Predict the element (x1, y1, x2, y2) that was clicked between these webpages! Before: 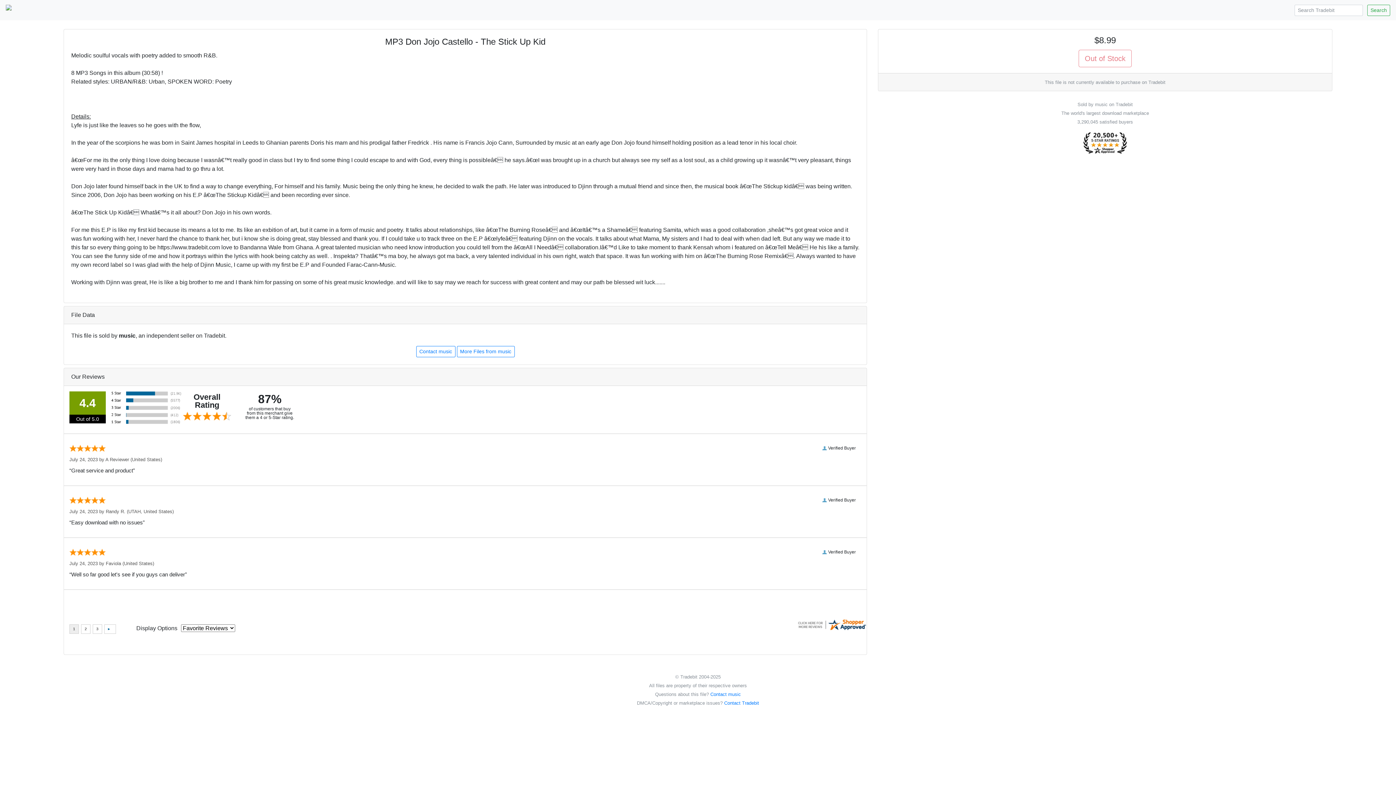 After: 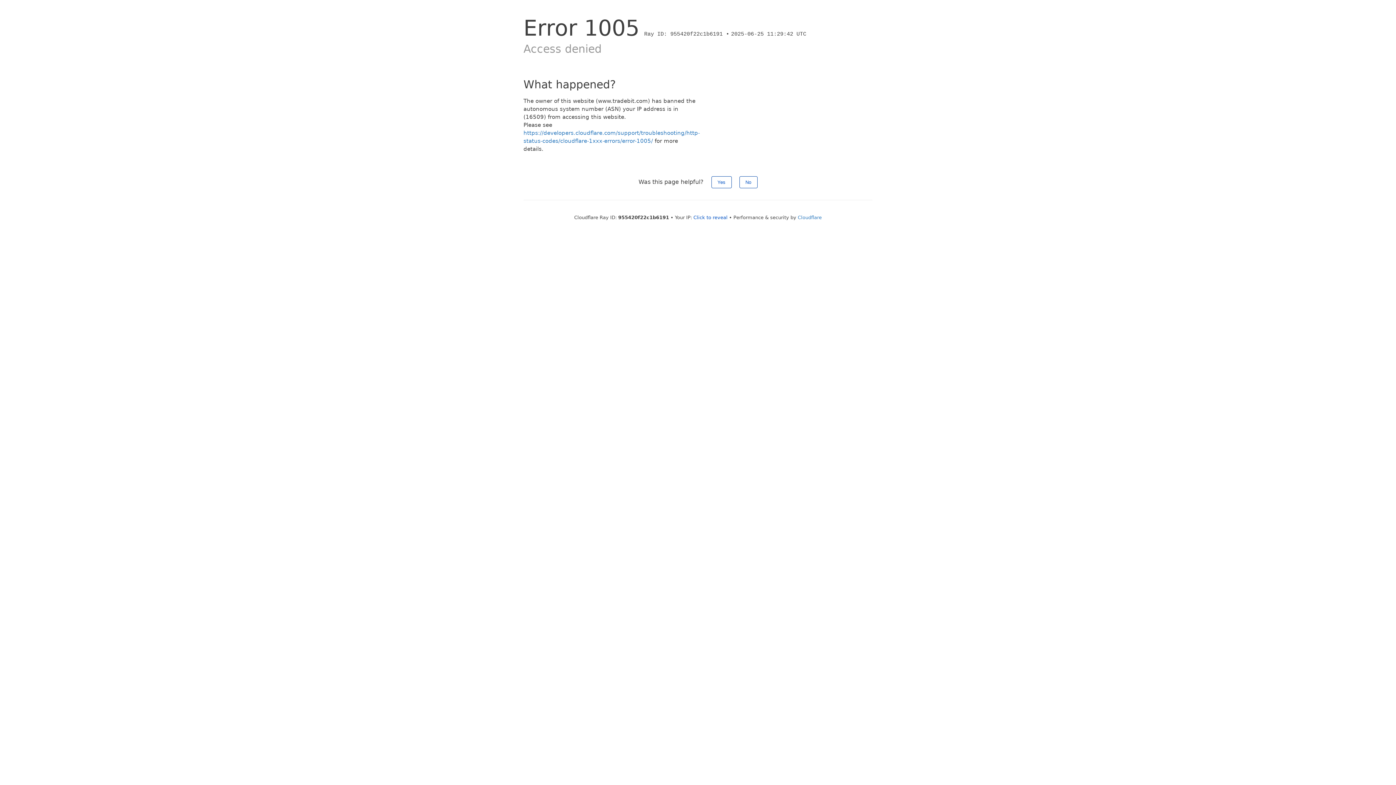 Action: bbox: (724, 700, 759, 706) label: Contact Tradebit